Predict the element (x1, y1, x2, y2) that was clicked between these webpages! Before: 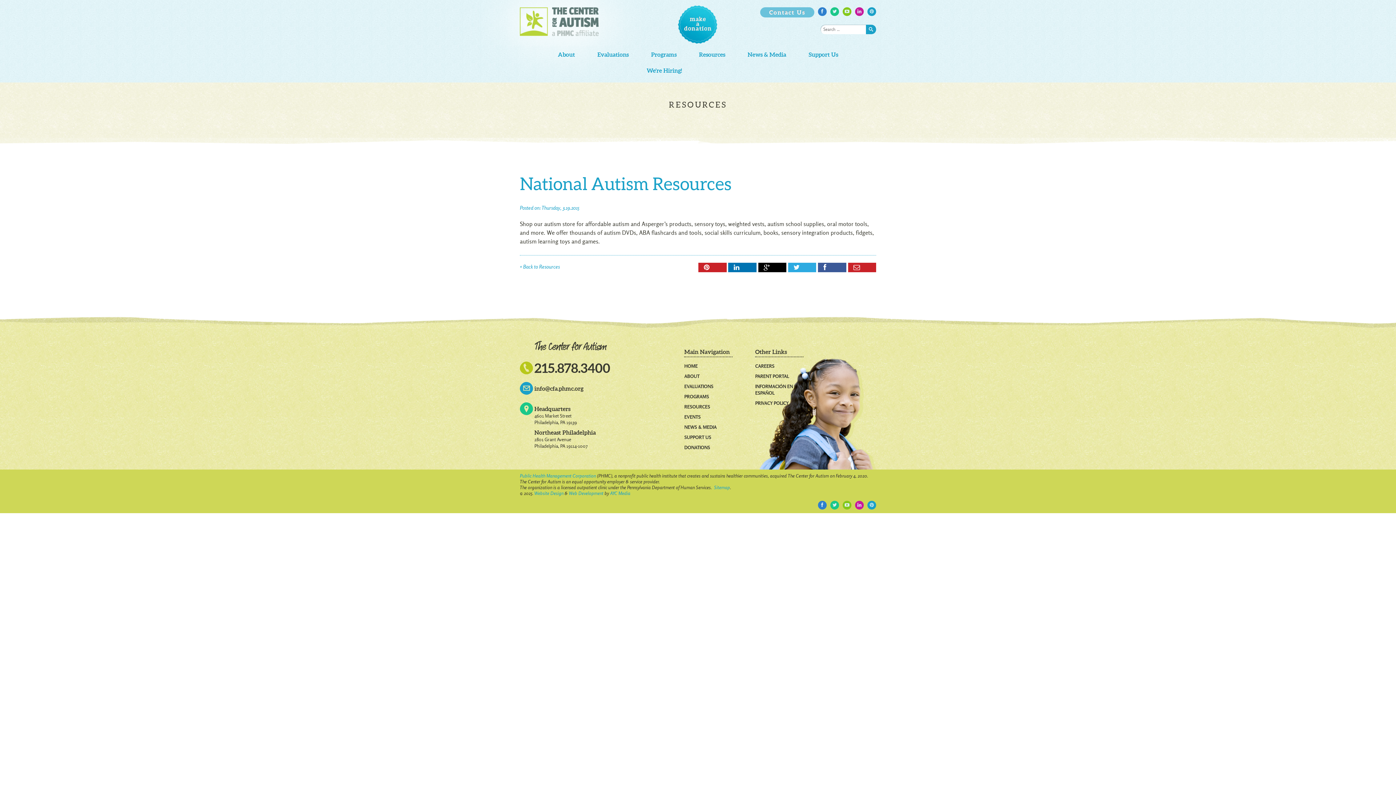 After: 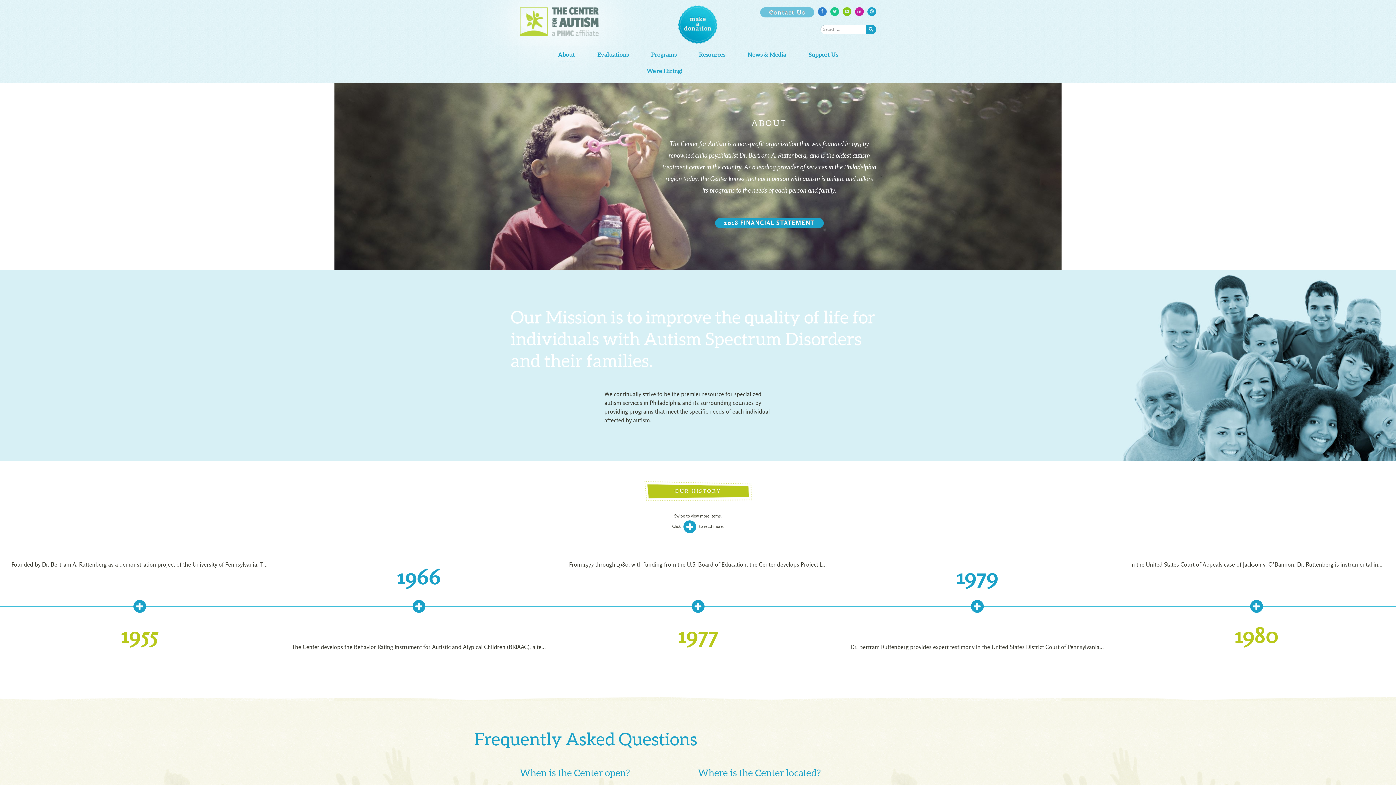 Action: bbox: (684, 373, 699, 379) label: ABOUT